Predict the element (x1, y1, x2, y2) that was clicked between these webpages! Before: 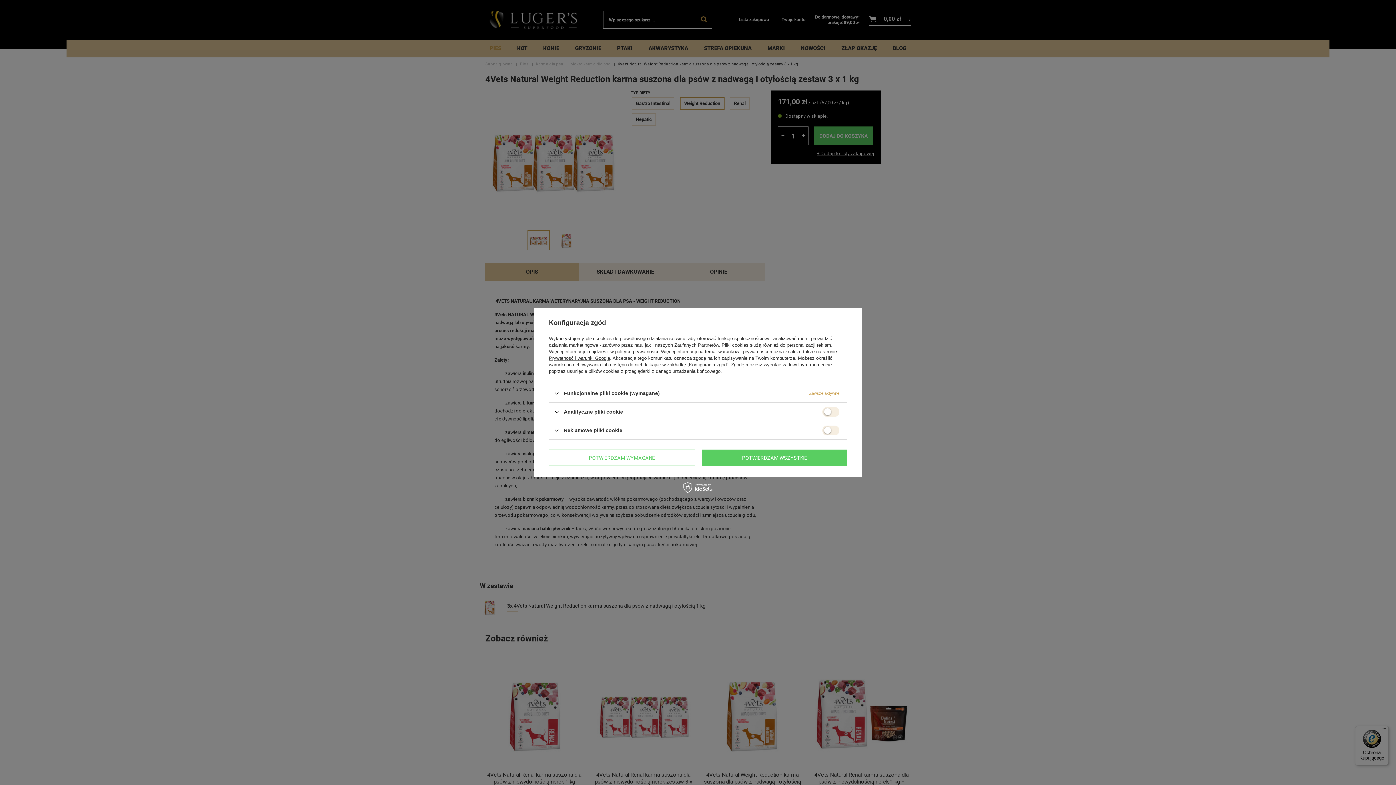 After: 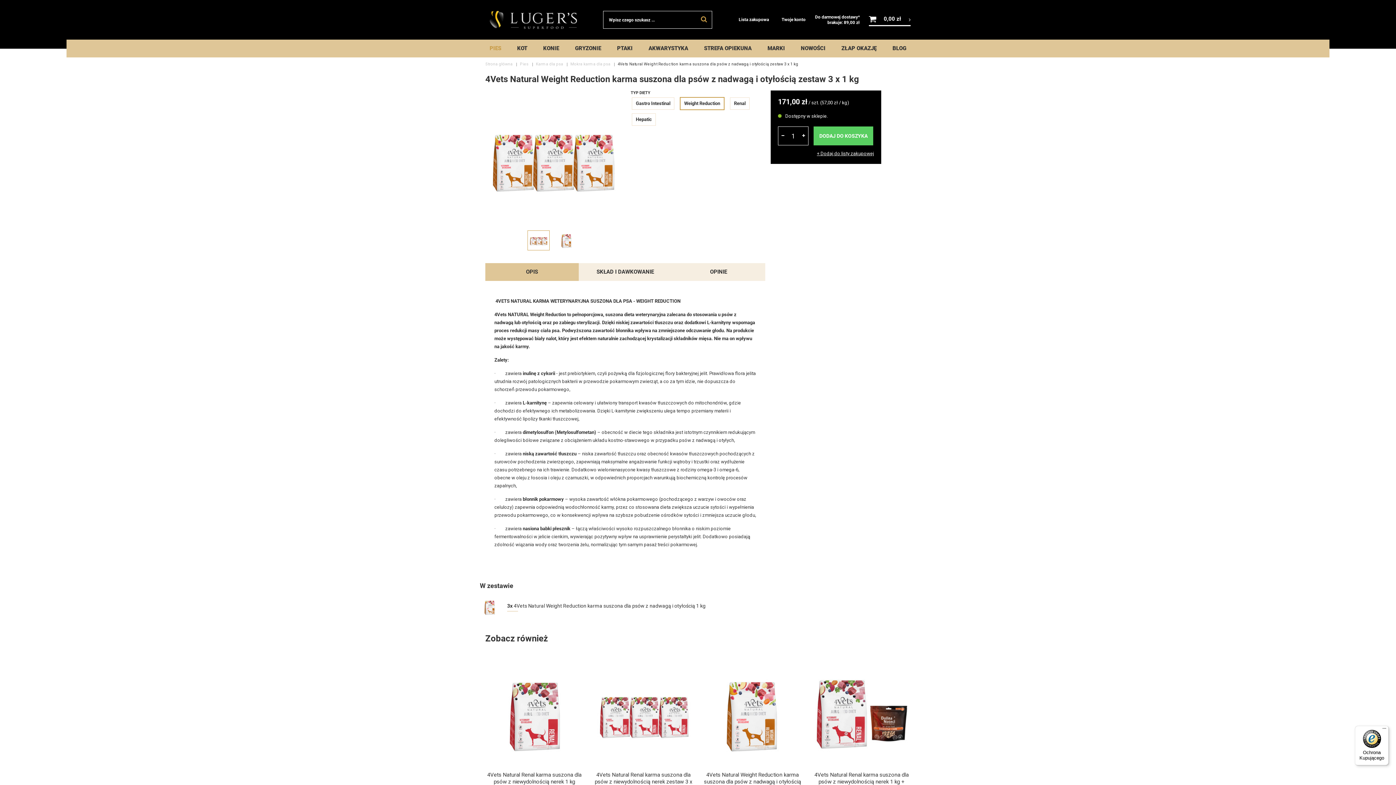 Action: label: POTWIERDZAM WYMAGANE bbox: (549, 449, 695, 466)